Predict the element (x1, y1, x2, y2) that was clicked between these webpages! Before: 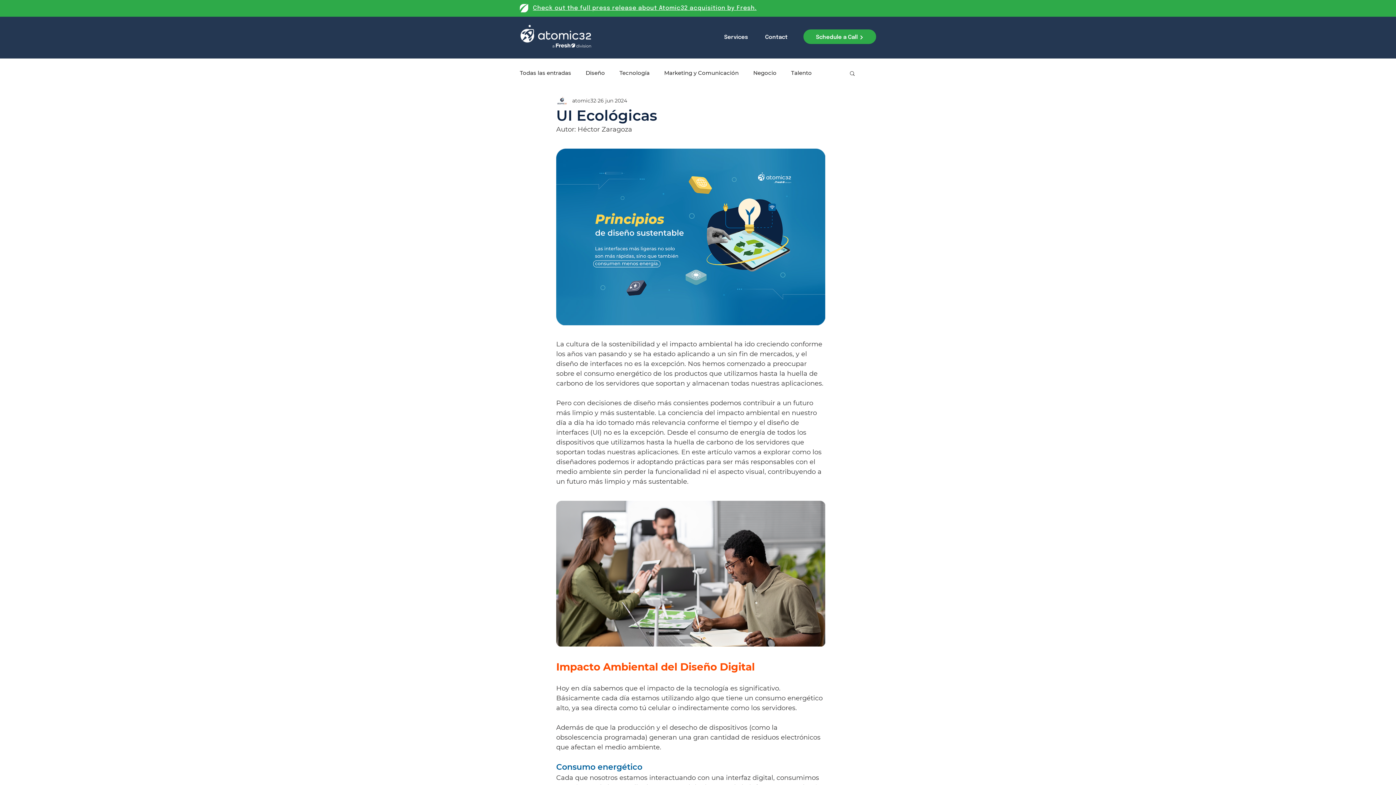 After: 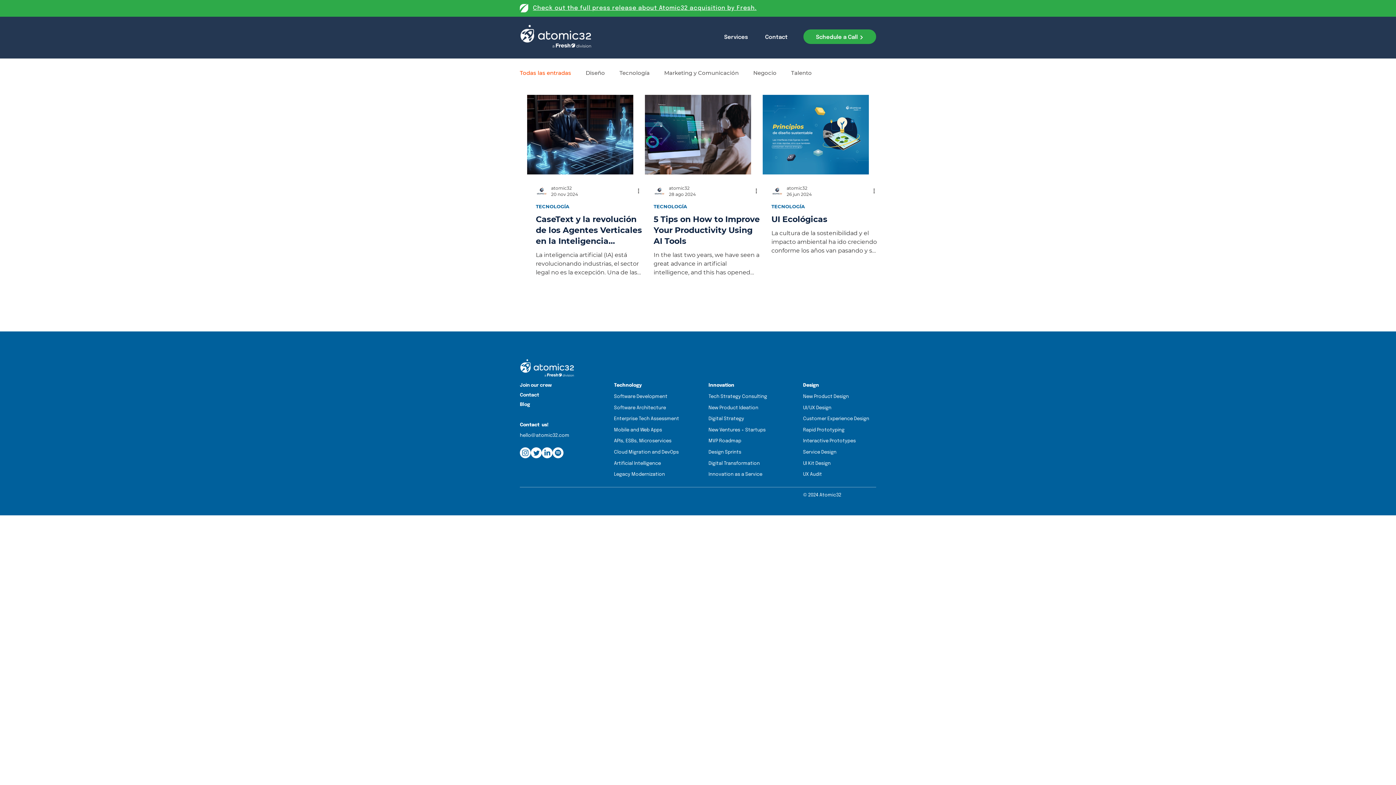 Action: bbox: (520, 69, 571, 76) label: Todas las entradas